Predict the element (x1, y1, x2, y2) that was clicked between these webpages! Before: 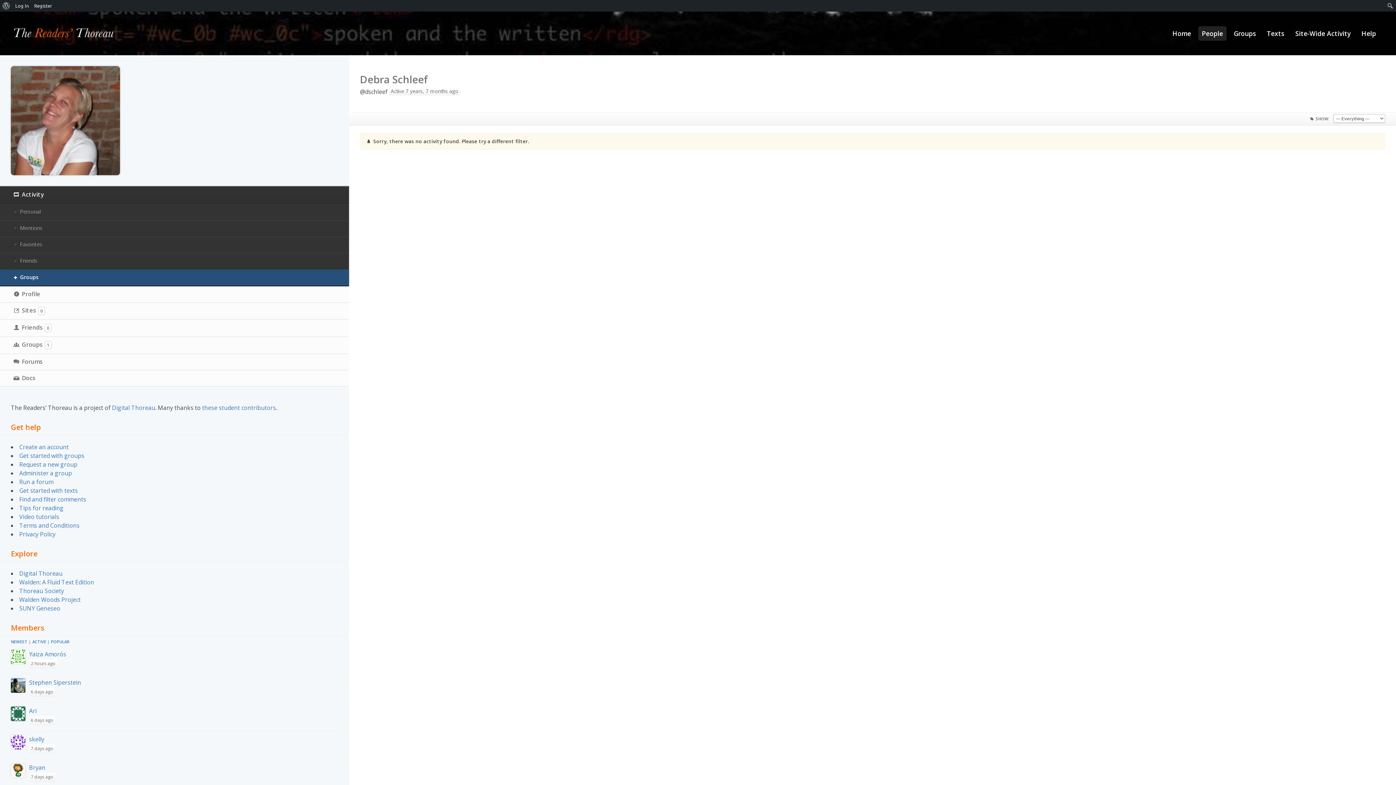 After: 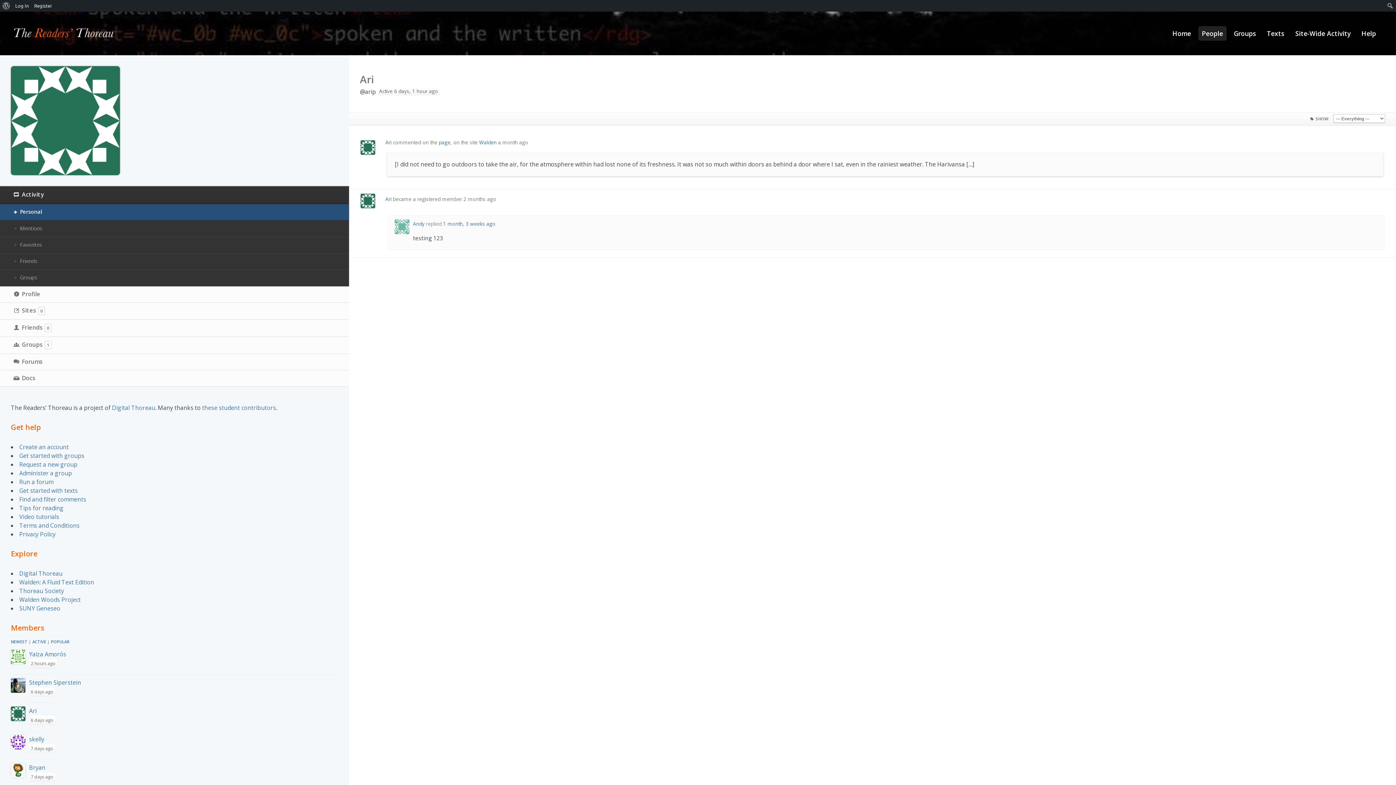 Action: label: Ari bbox: (29, 707, 36, 715)